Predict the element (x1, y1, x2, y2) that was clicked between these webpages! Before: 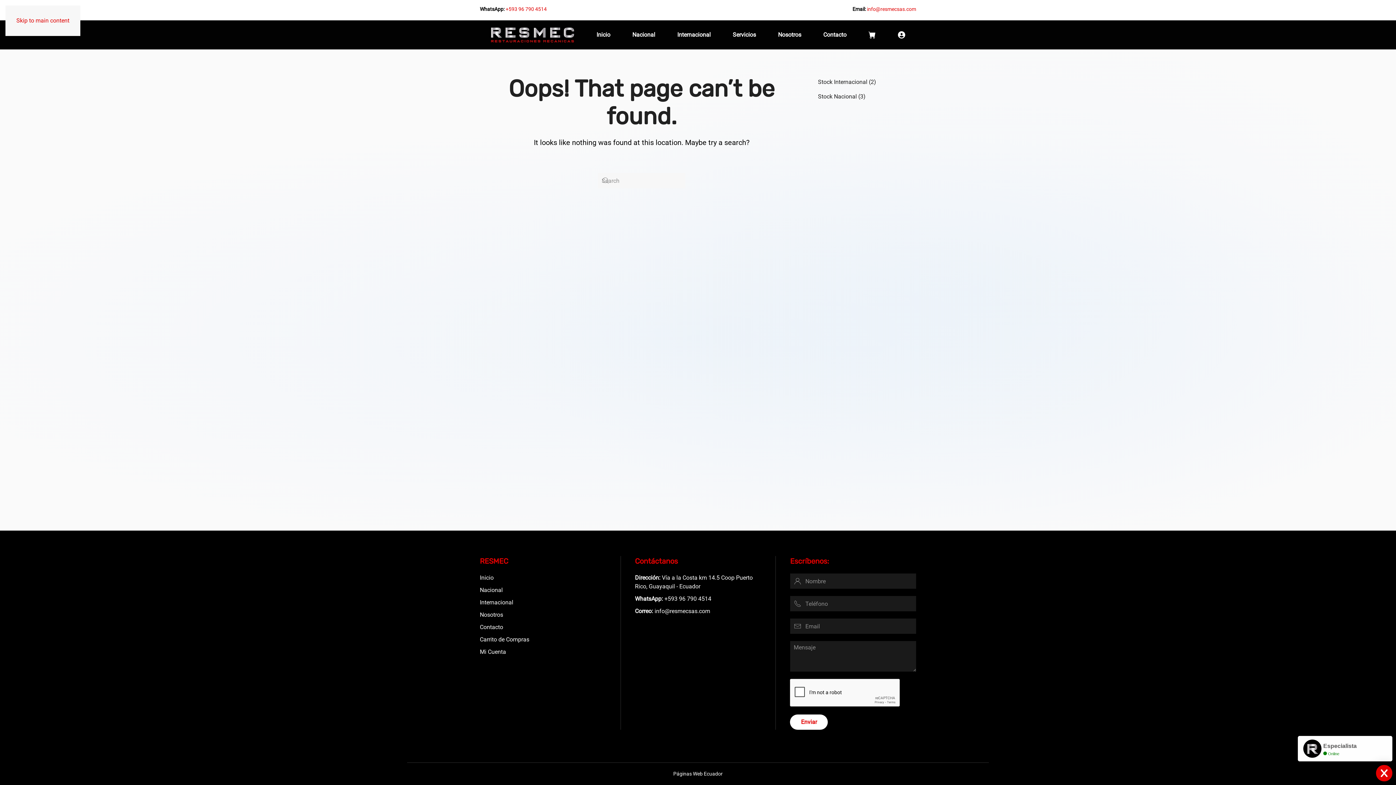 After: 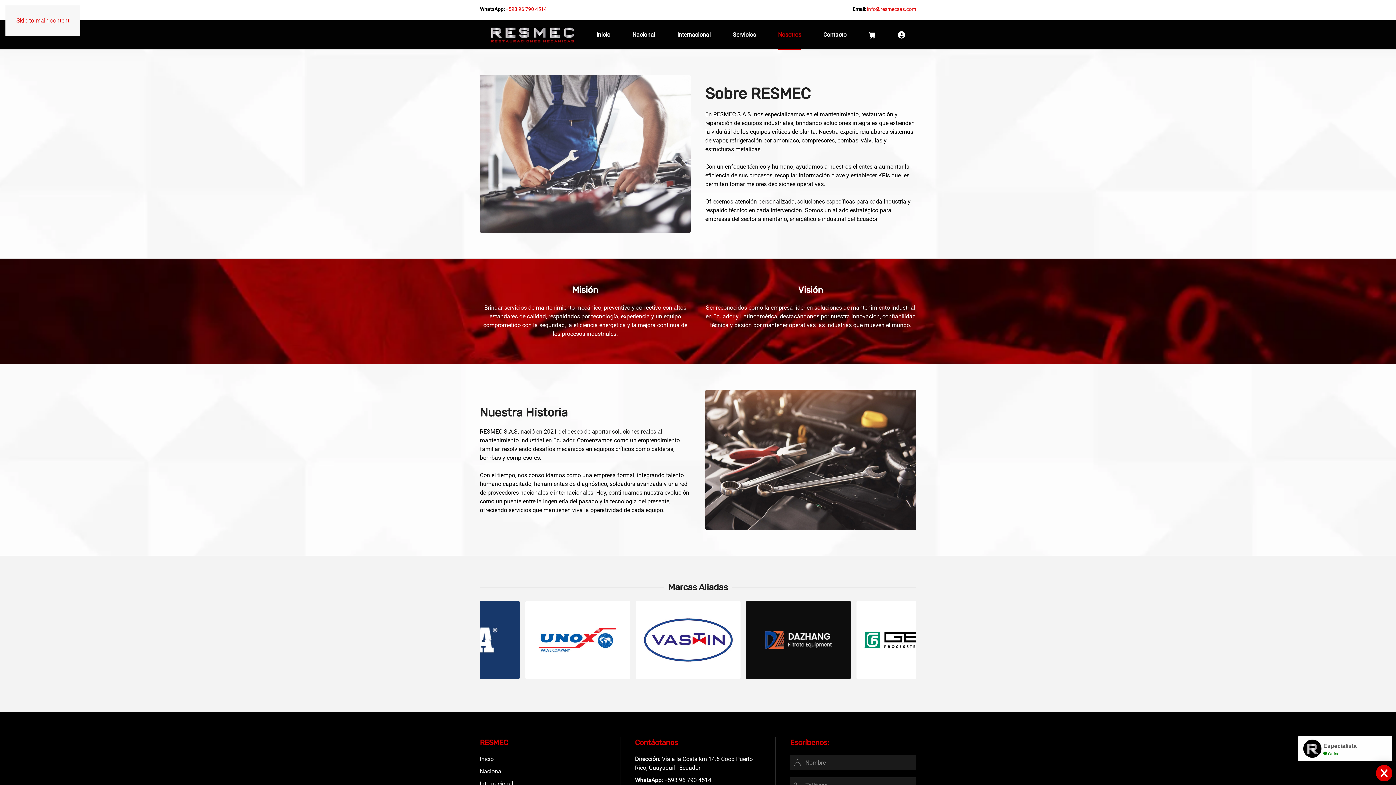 Action: bbox: (480, 611, 503, 618) label: Nosotros